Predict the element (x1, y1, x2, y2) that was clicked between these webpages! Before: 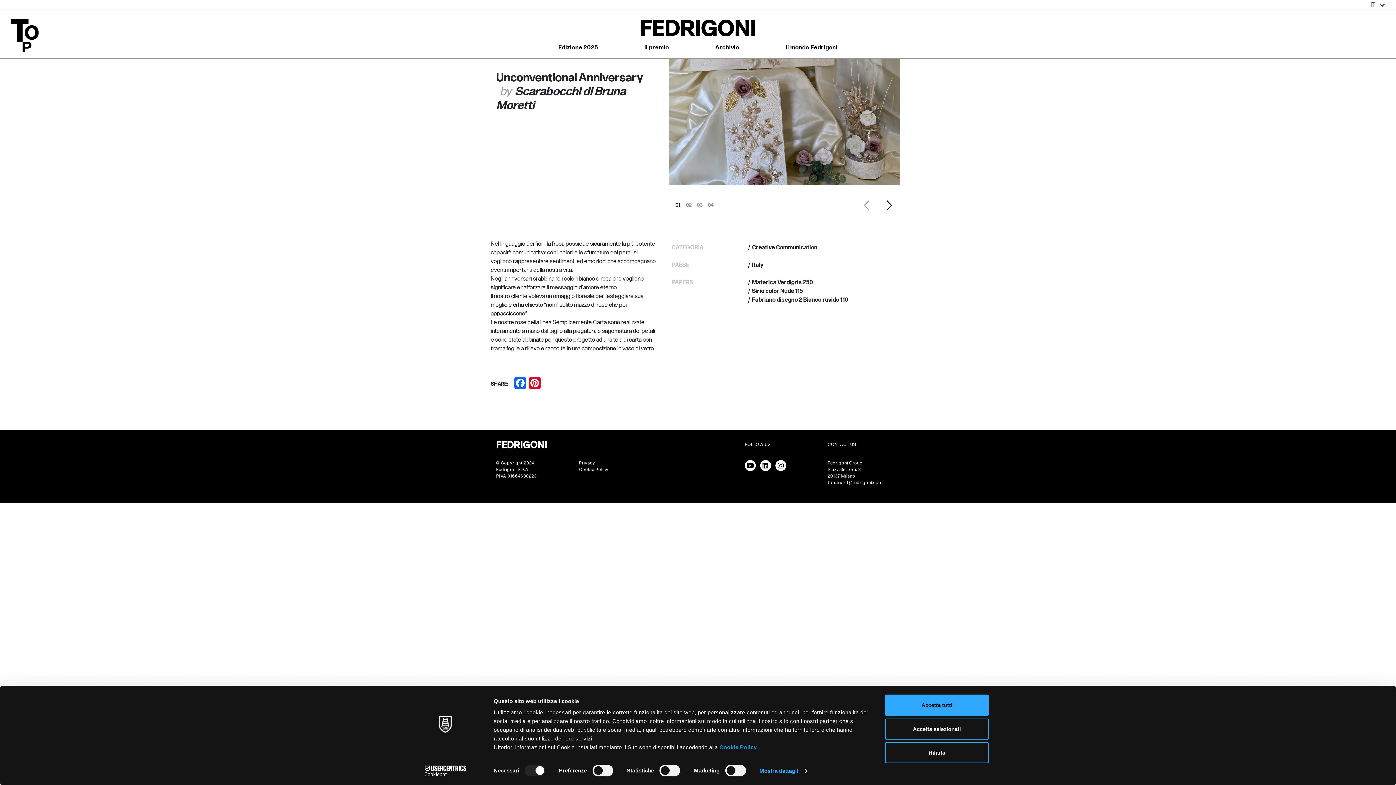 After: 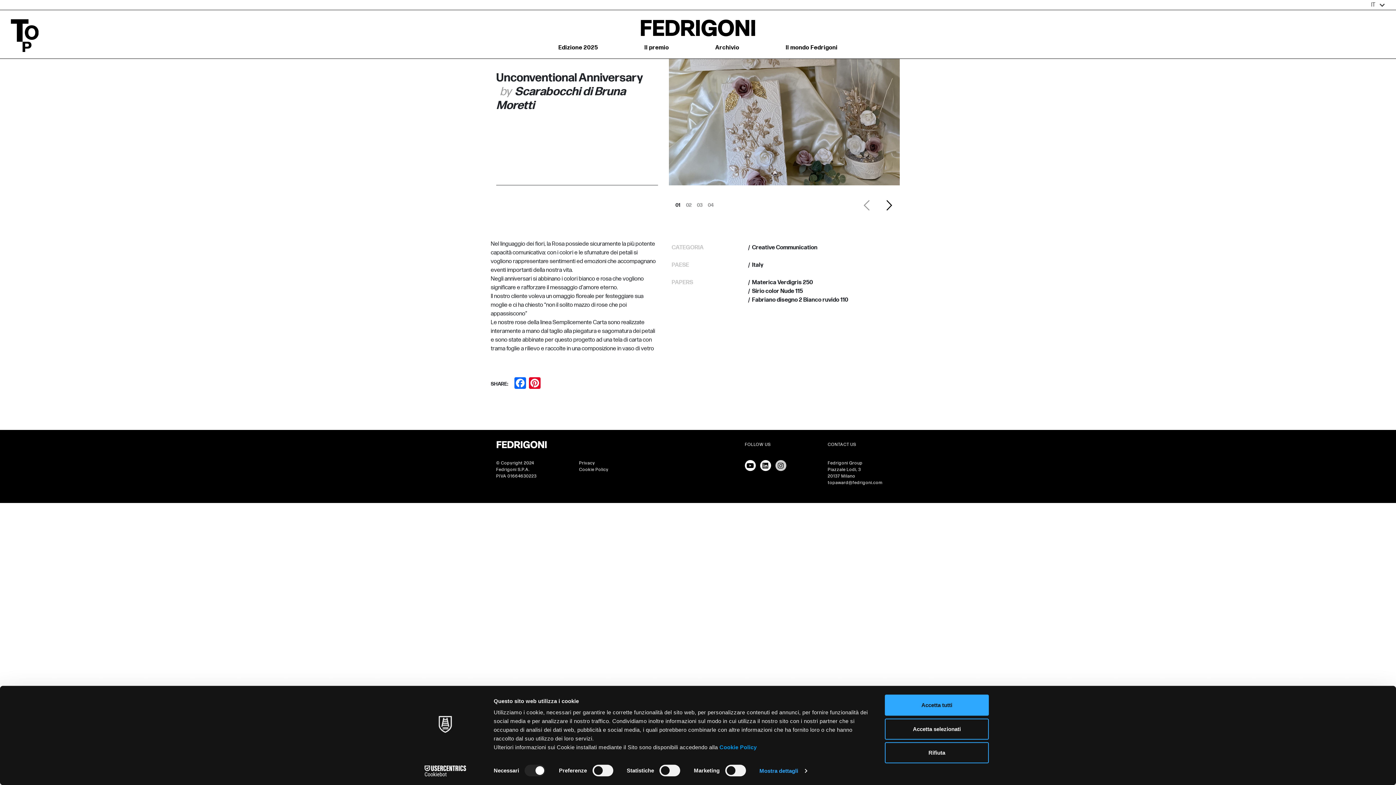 Action: bbox: (775, 479, 789, 484)